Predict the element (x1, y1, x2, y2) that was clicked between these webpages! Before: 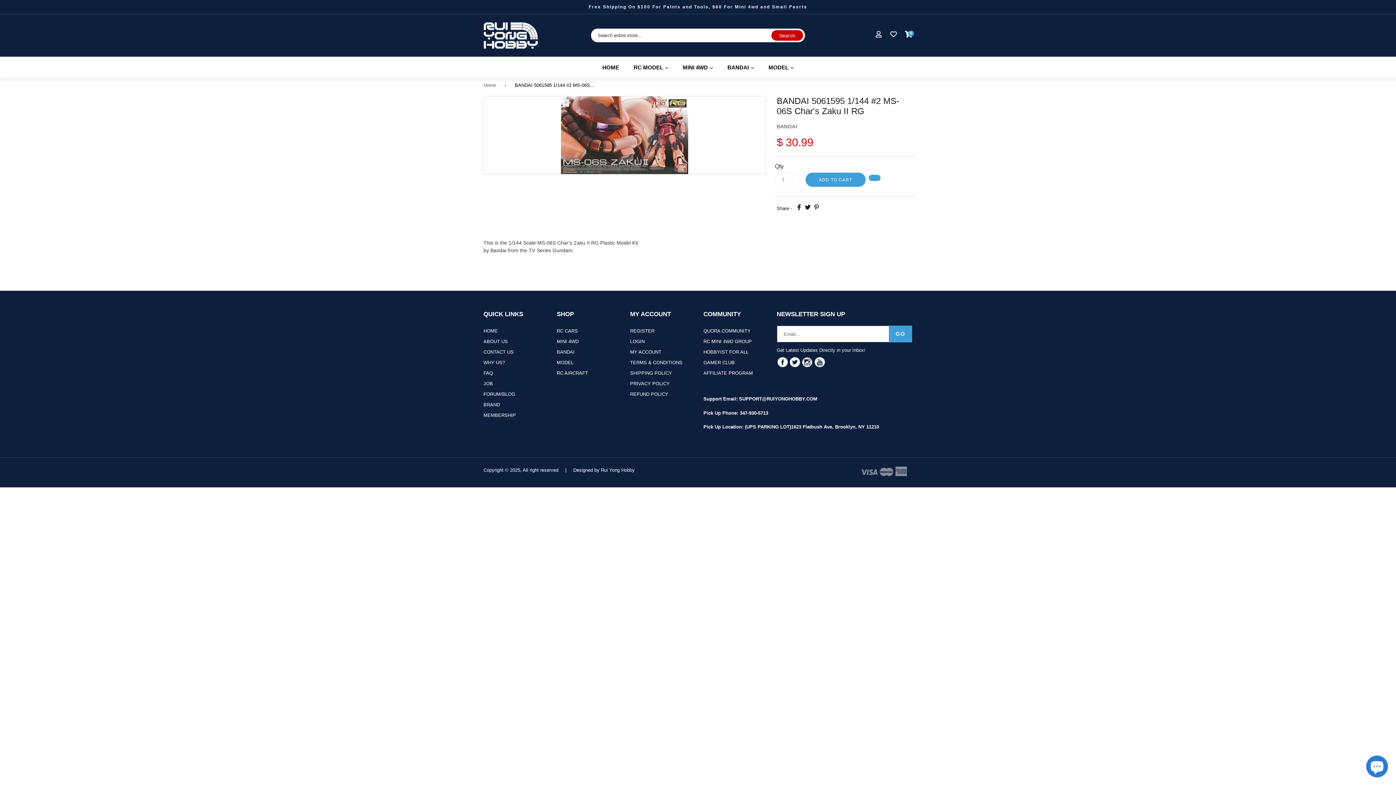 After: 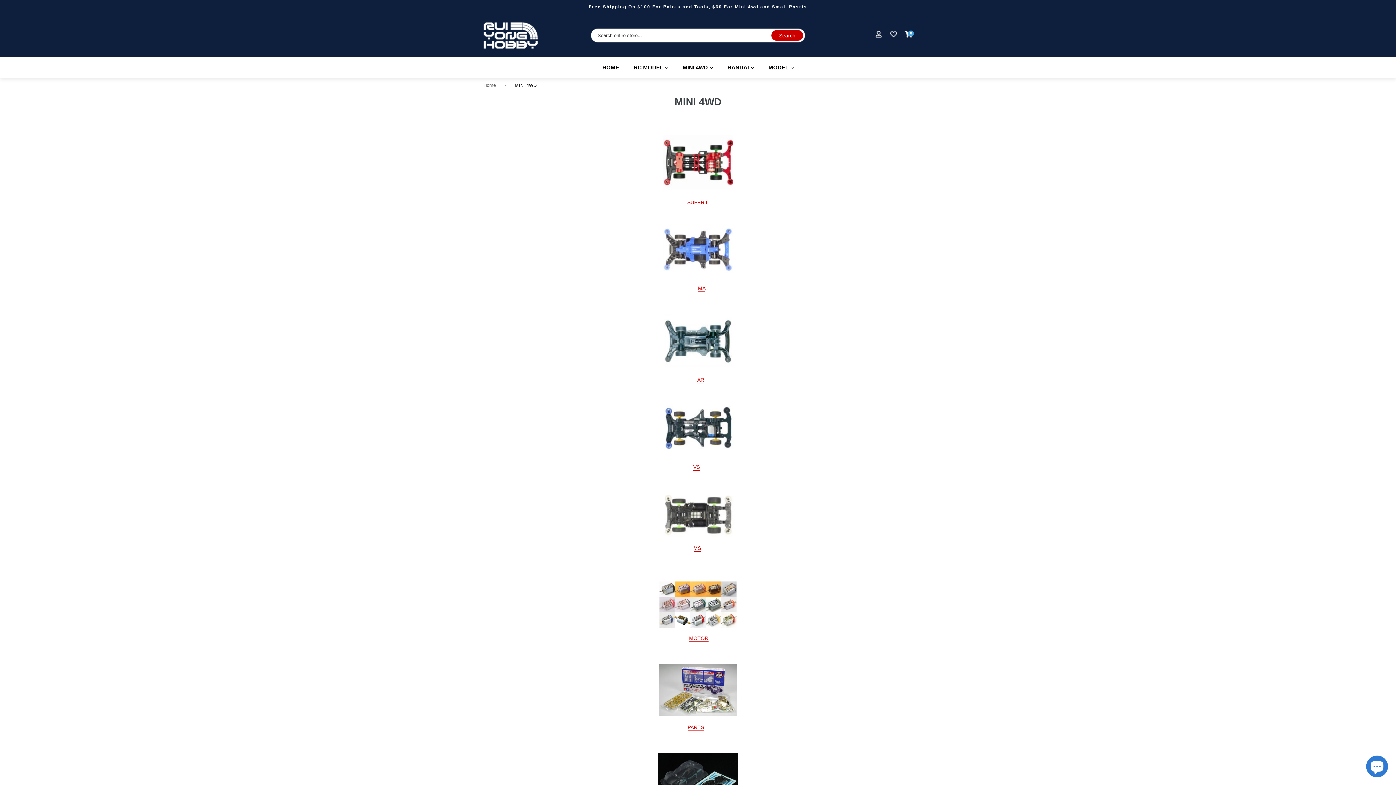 Action: bbox: (676, 62, 719, 72) label: MINI 4WD 
EXPAND